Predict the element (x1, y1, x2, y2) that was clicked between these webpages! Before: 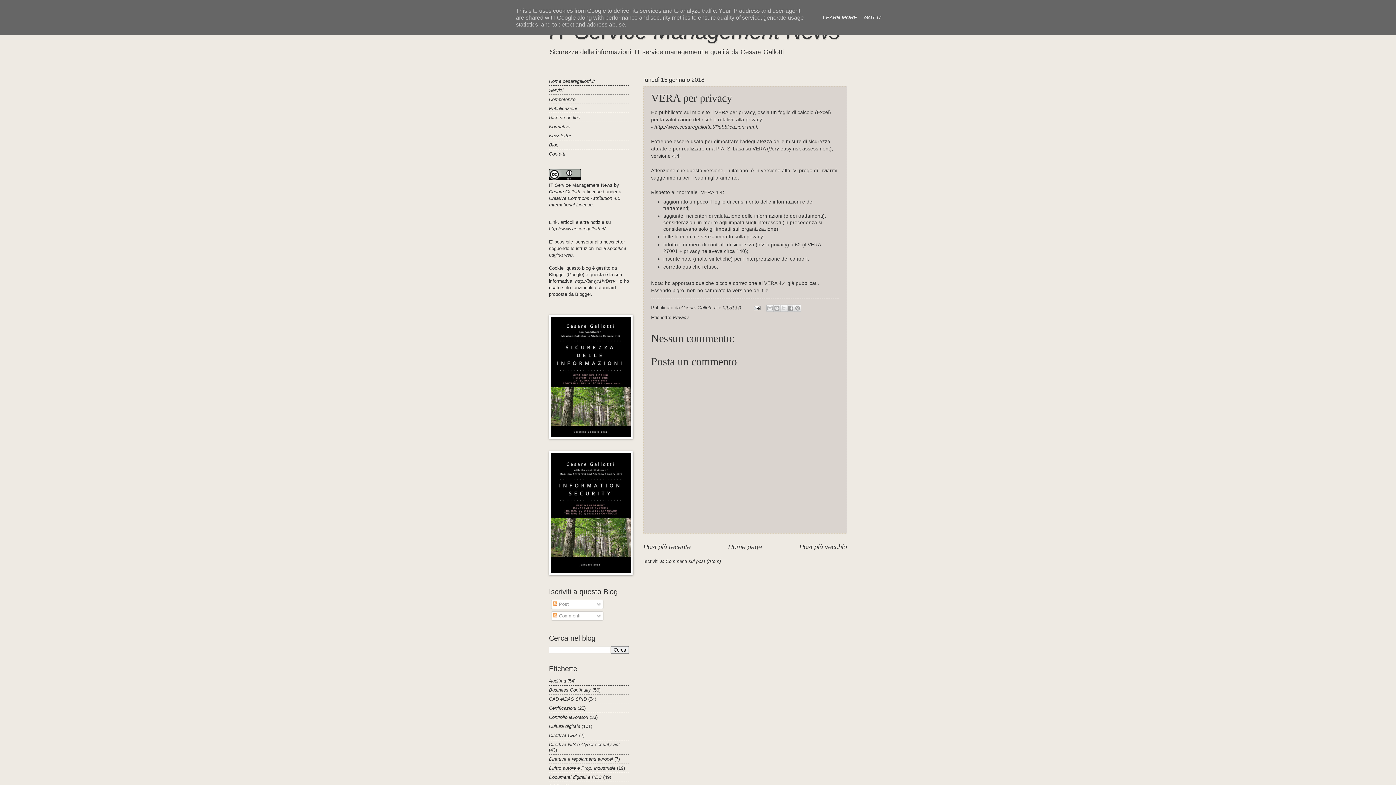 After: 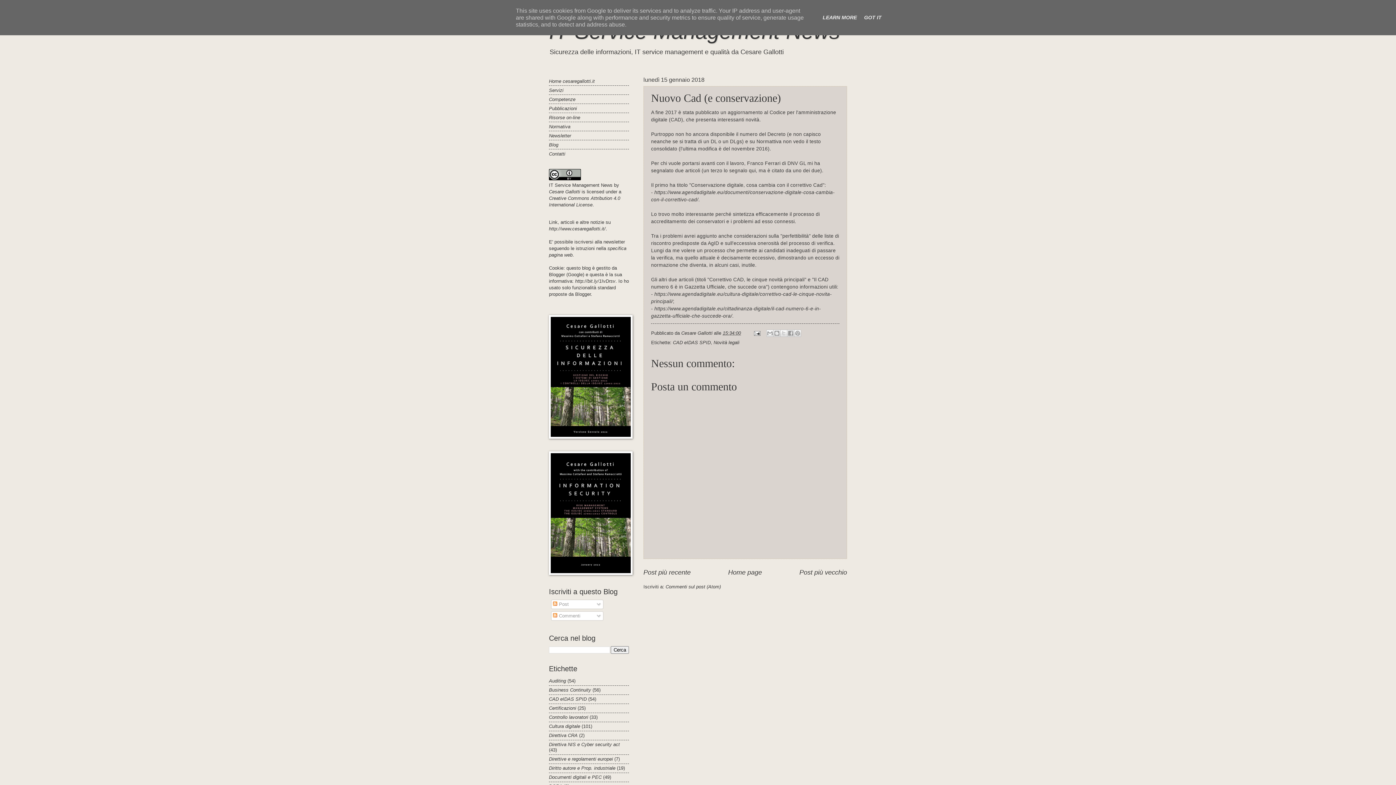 Action: label: Post più recente bbox: (643, 543, 690, 551)